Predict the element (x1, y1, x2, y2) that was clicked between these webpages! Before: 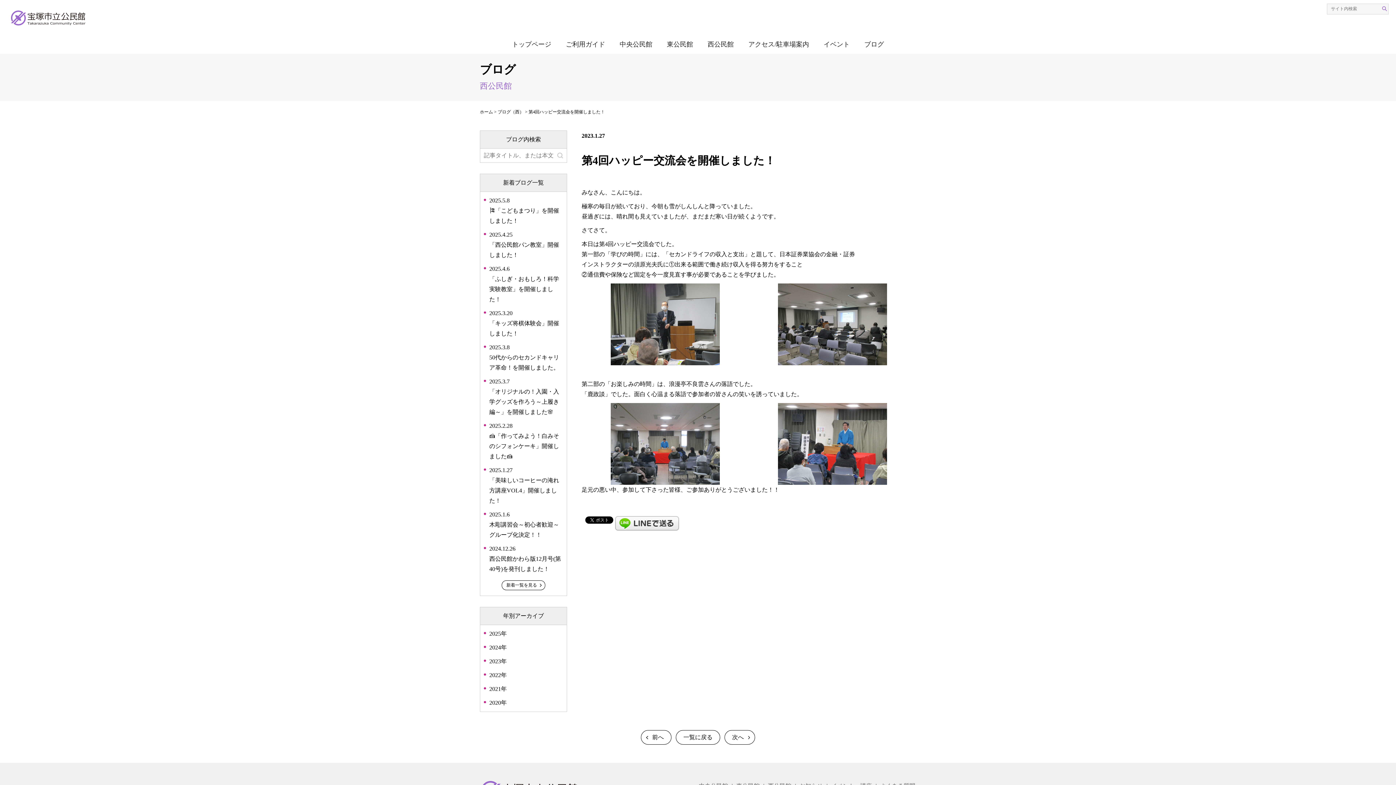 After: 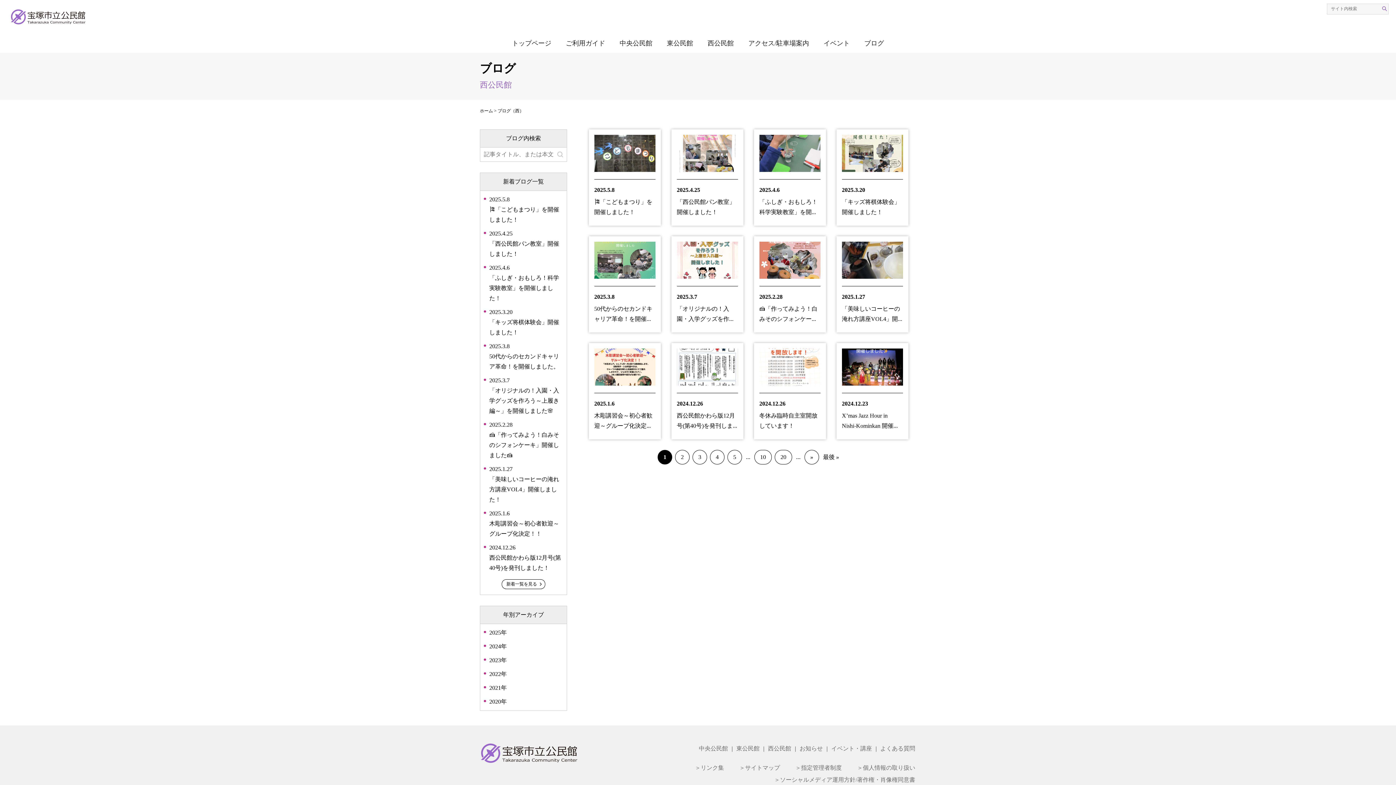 Action: label: ブログ（西） bbox: (497, 108, 524, 115)